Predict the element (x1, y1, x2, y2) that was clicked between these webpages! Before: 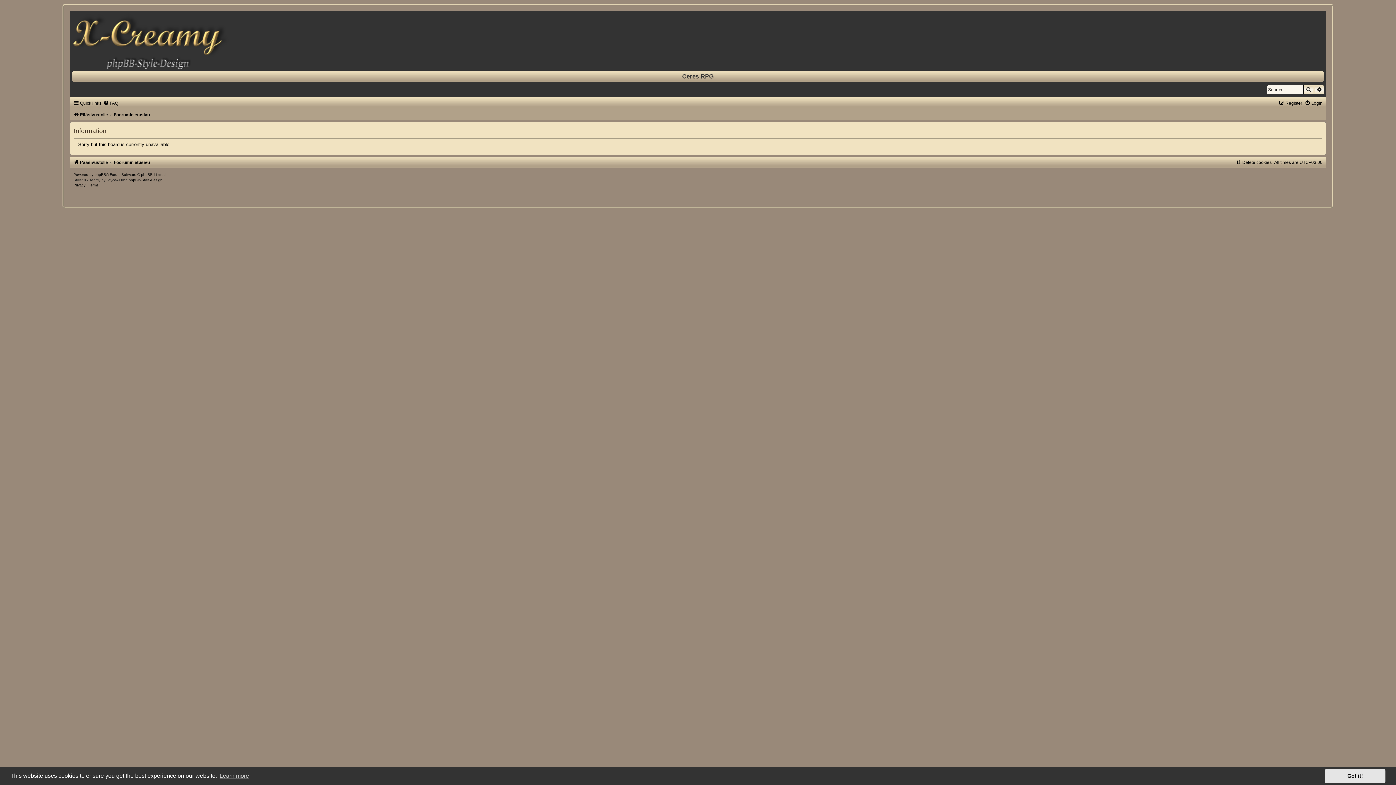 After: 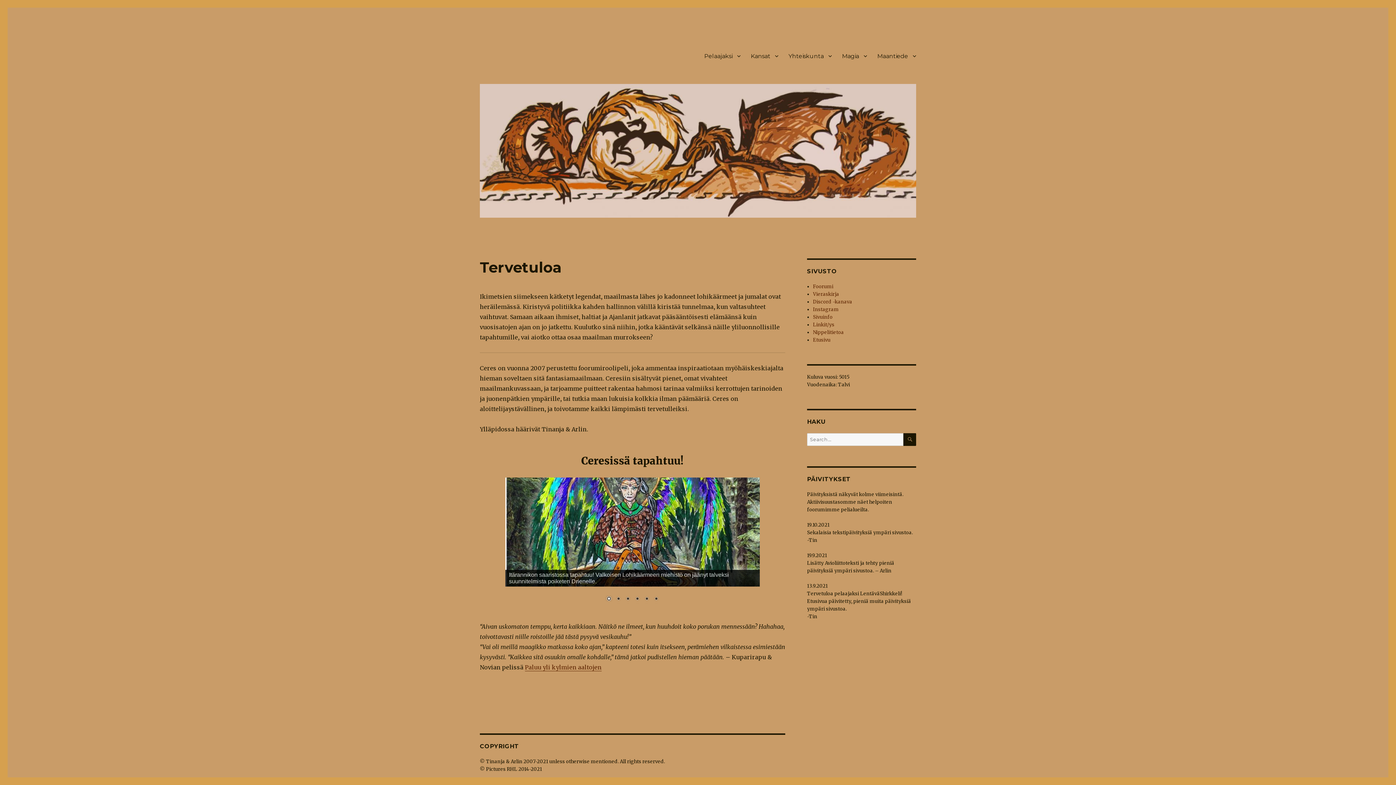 Action: label: Pääsivustolle bbox: (73, 159, 108, 164)